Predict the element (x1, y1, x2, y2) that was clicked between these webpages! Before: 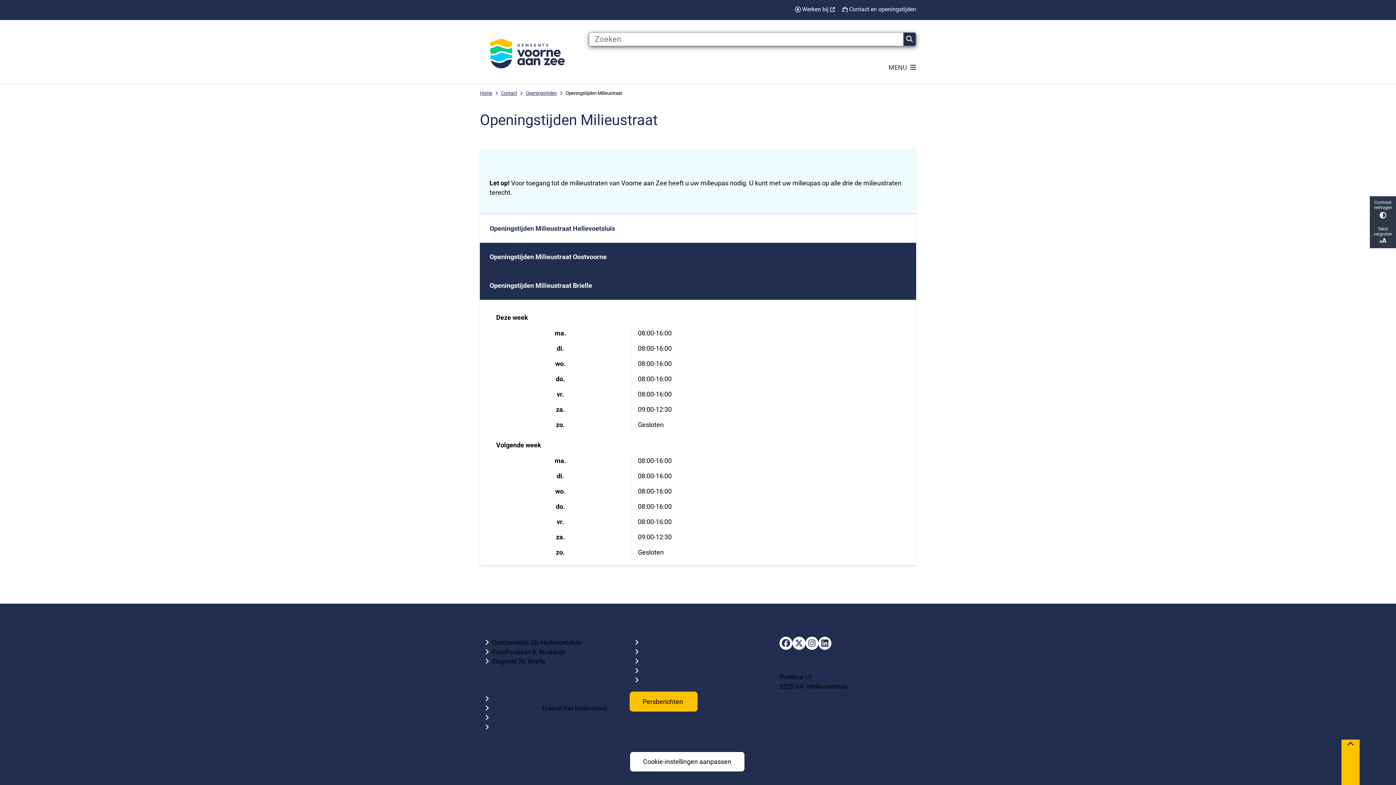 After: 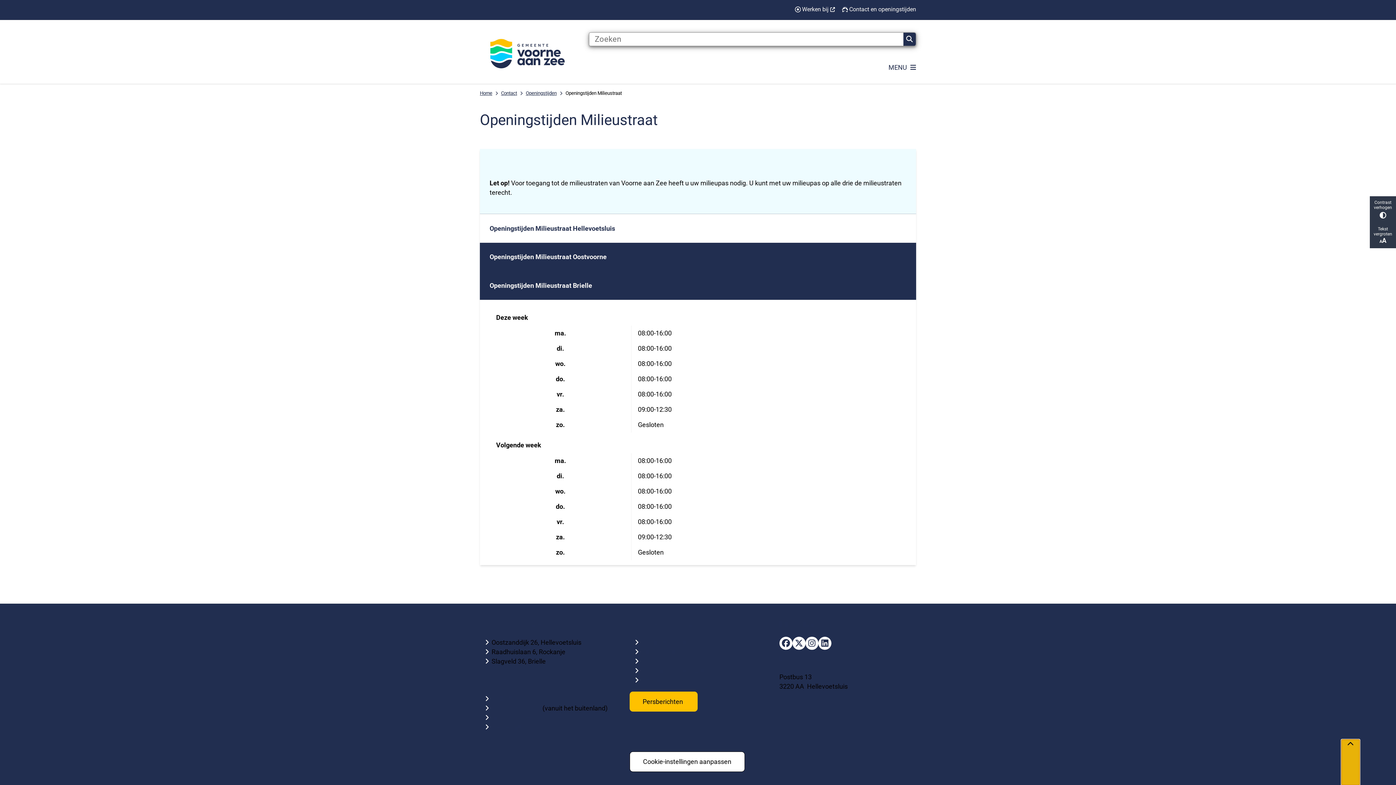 Action: bbox: (1341, 740, 1360, 785) label: Terug naar boven